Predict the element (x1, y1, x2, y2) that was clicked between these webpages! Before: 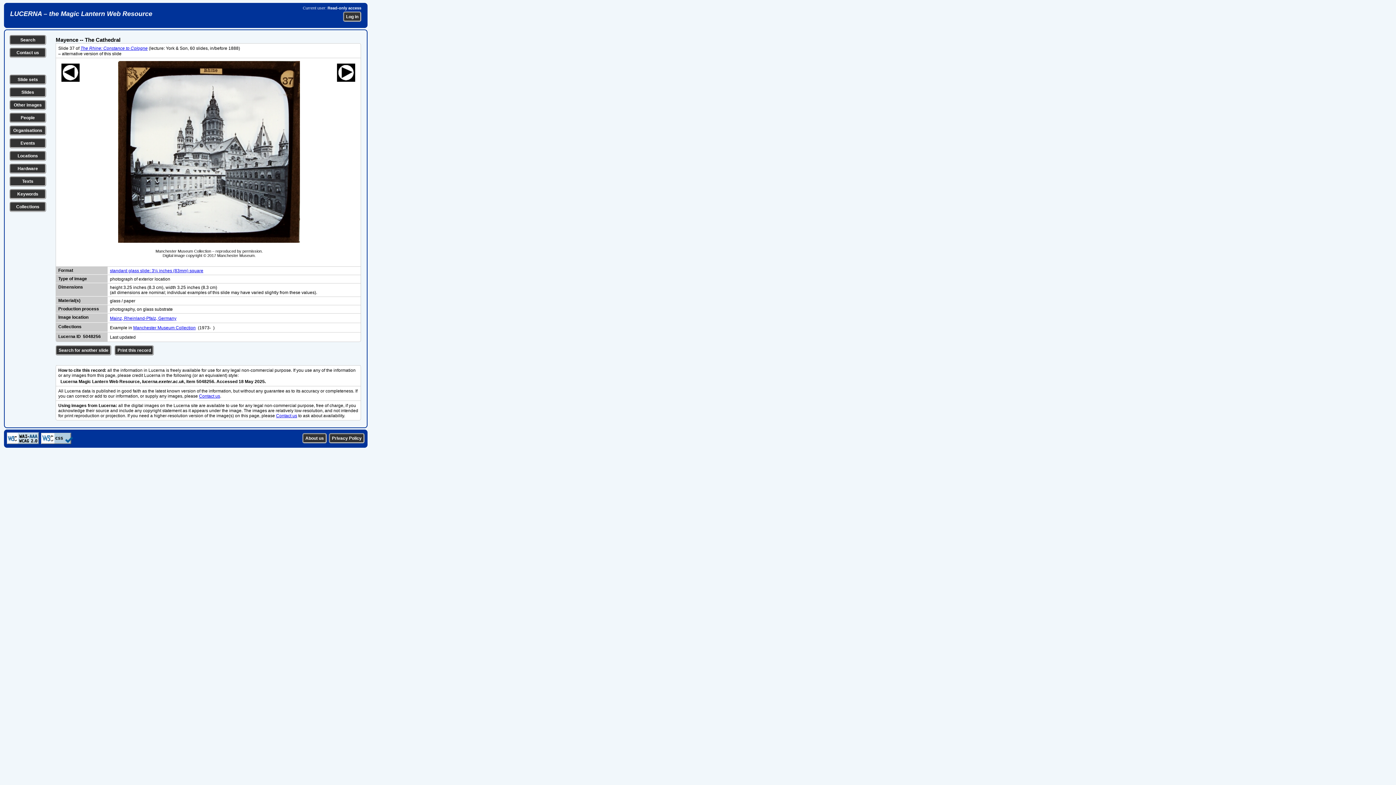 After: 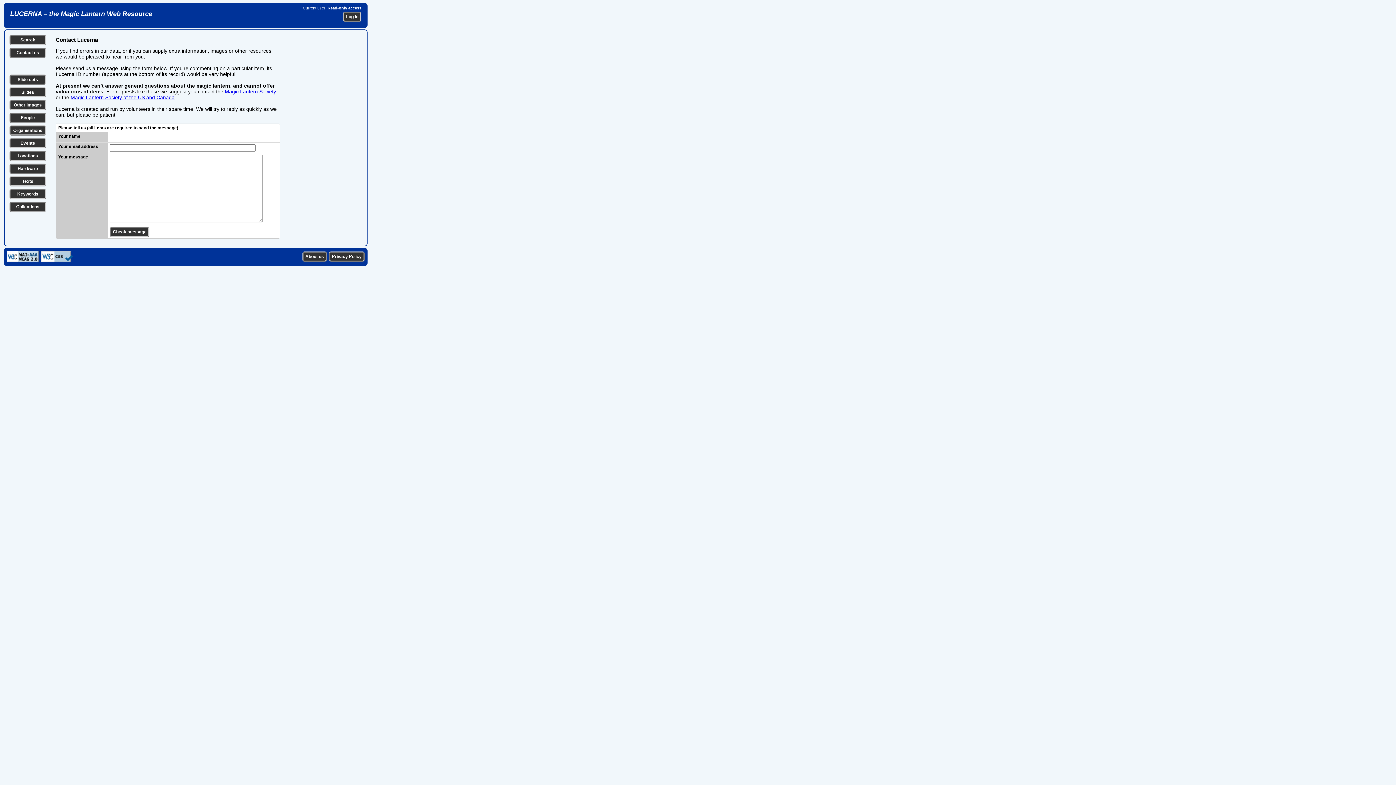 Action: label: Contact us bbox: (16, 50, 39, 55)